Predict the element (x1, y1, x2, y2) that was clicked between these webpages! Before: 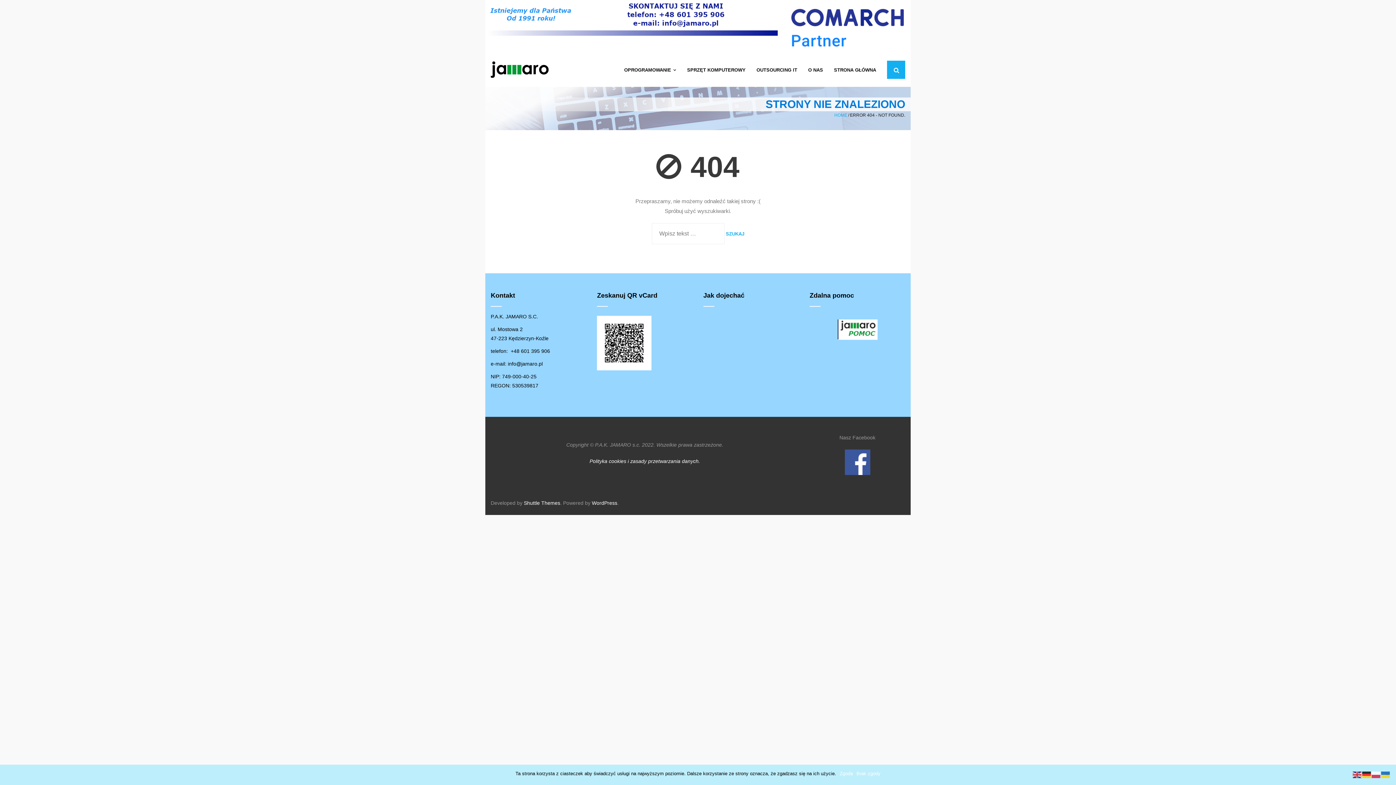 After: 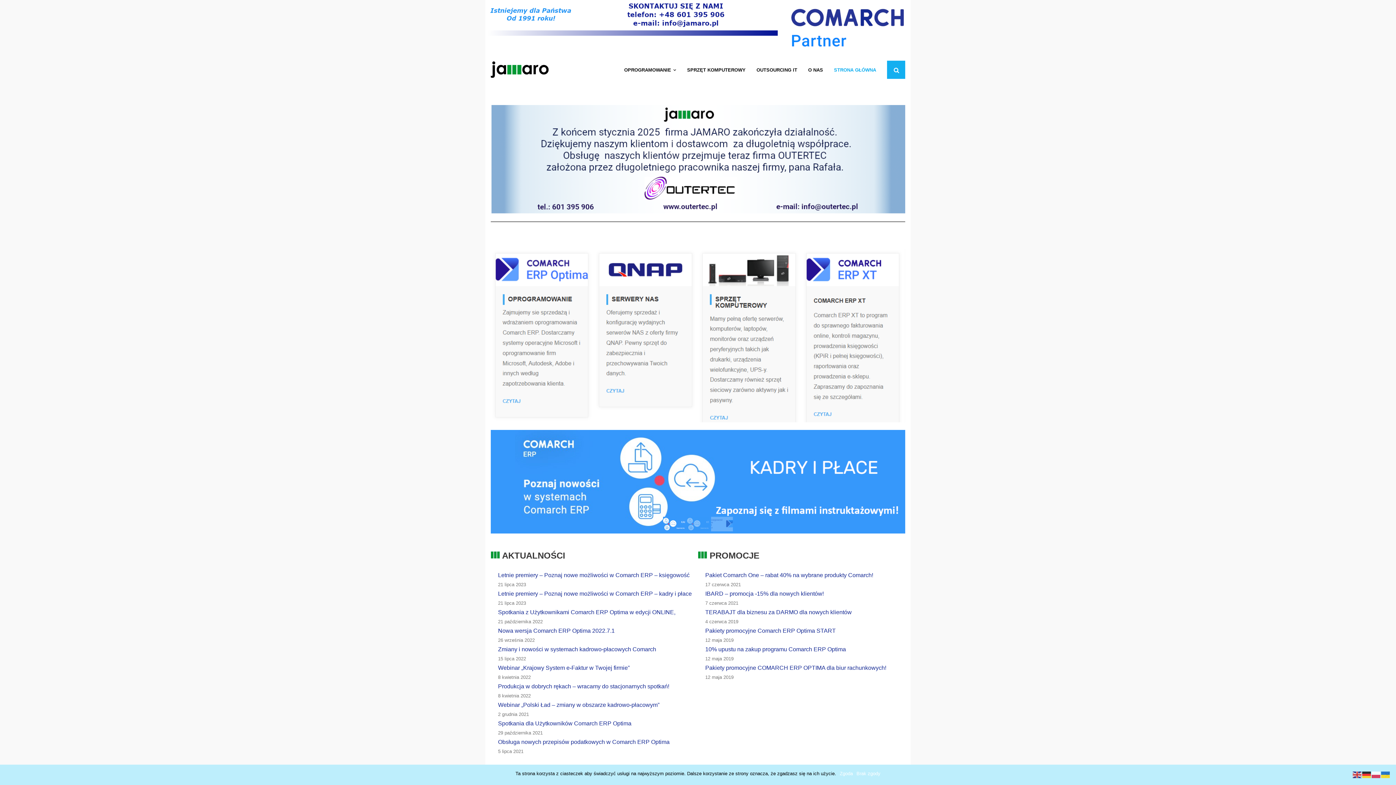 Action: bbox: (834, 112, 847, 117) label: HOME